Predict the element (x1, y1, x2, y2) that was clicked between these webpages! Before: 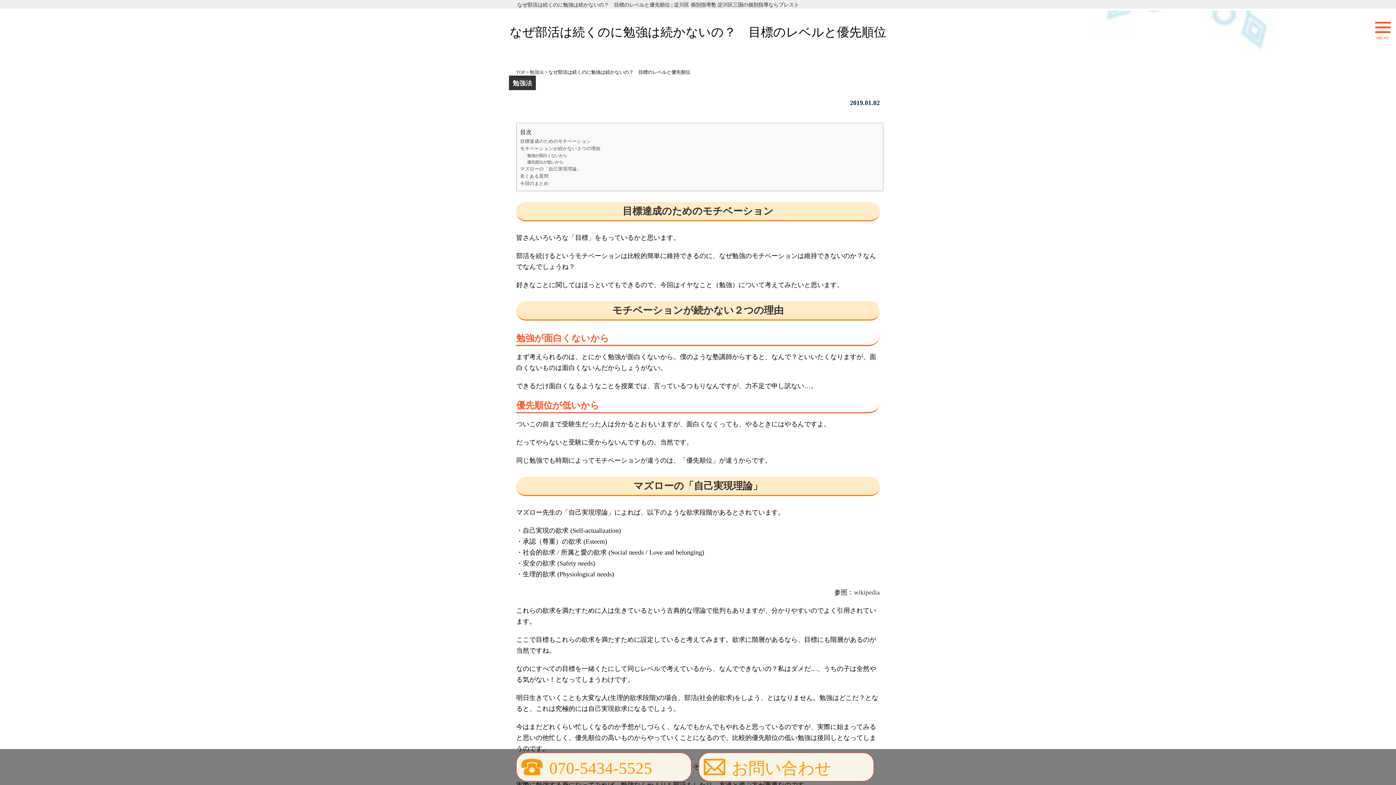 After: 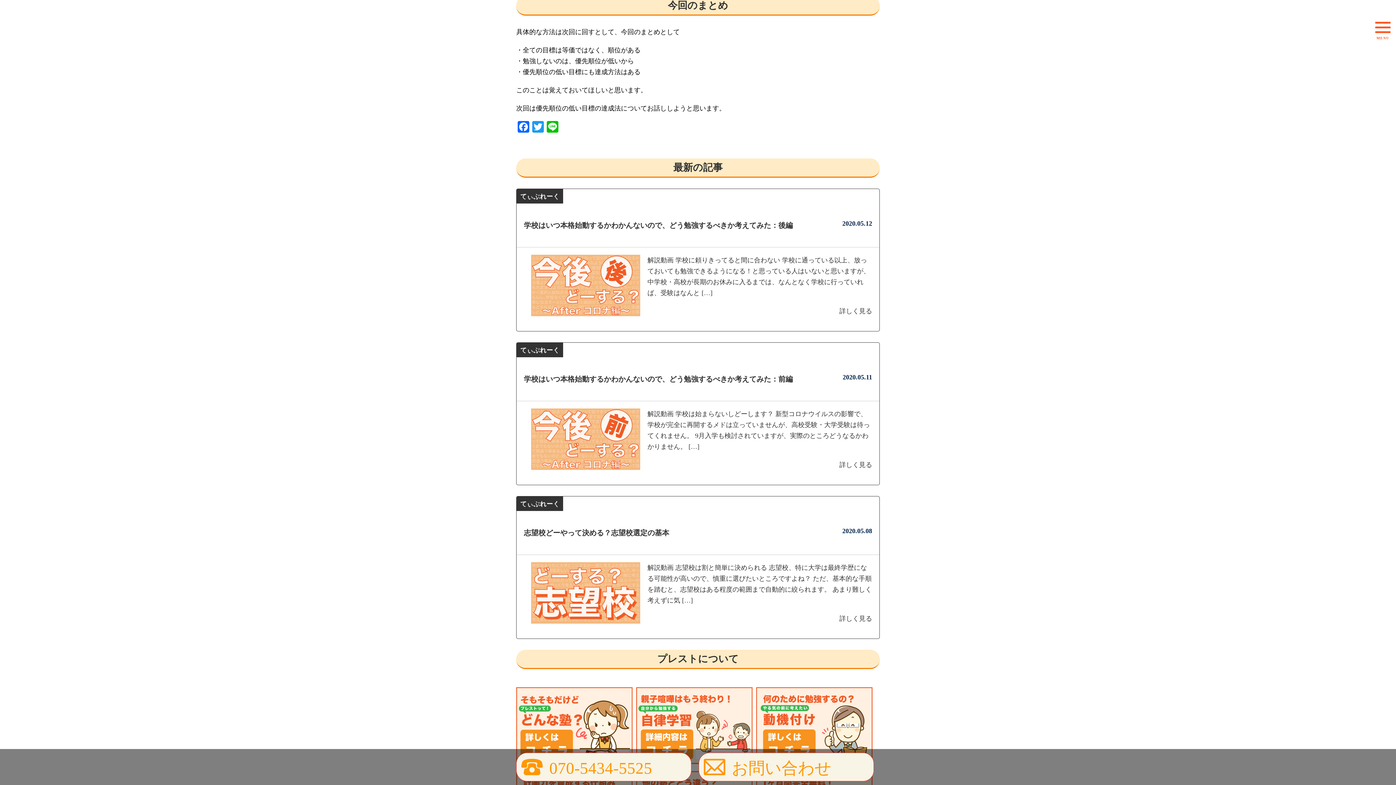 Action: bbox: (520, 180, 548, 187) label: 今回のまとめ